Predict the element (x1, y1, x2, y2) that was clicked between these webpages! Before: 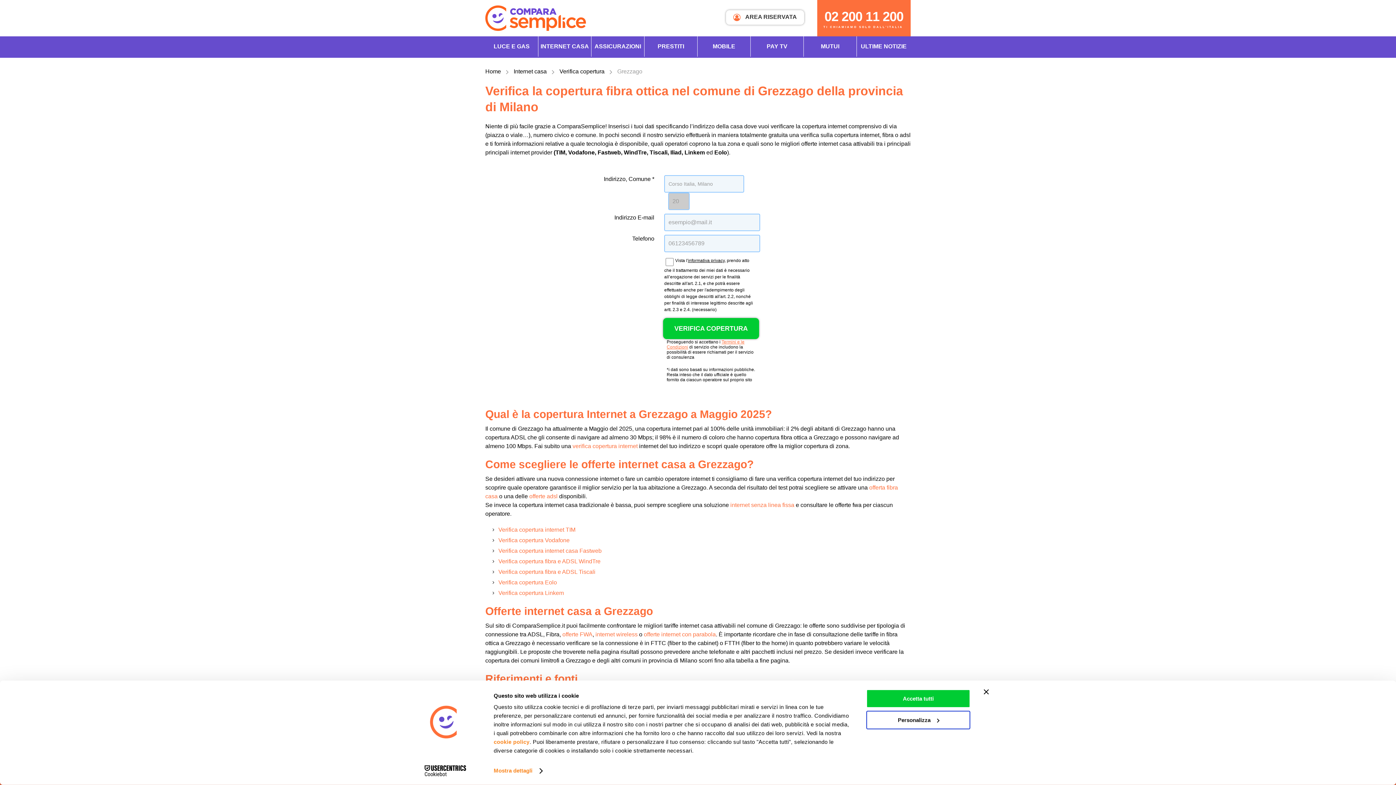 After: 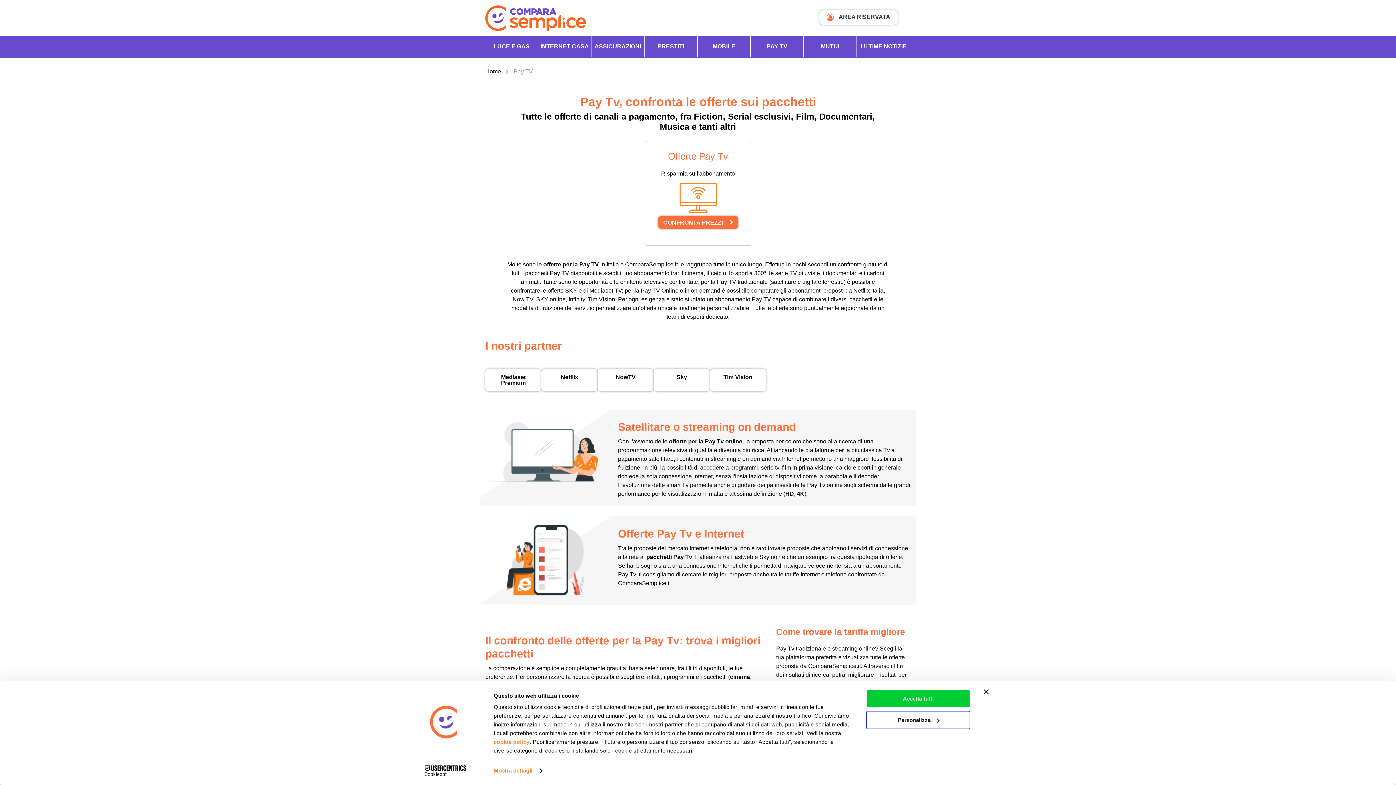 Action: bbox: (750, 36, 803, 56) label: PAY TV